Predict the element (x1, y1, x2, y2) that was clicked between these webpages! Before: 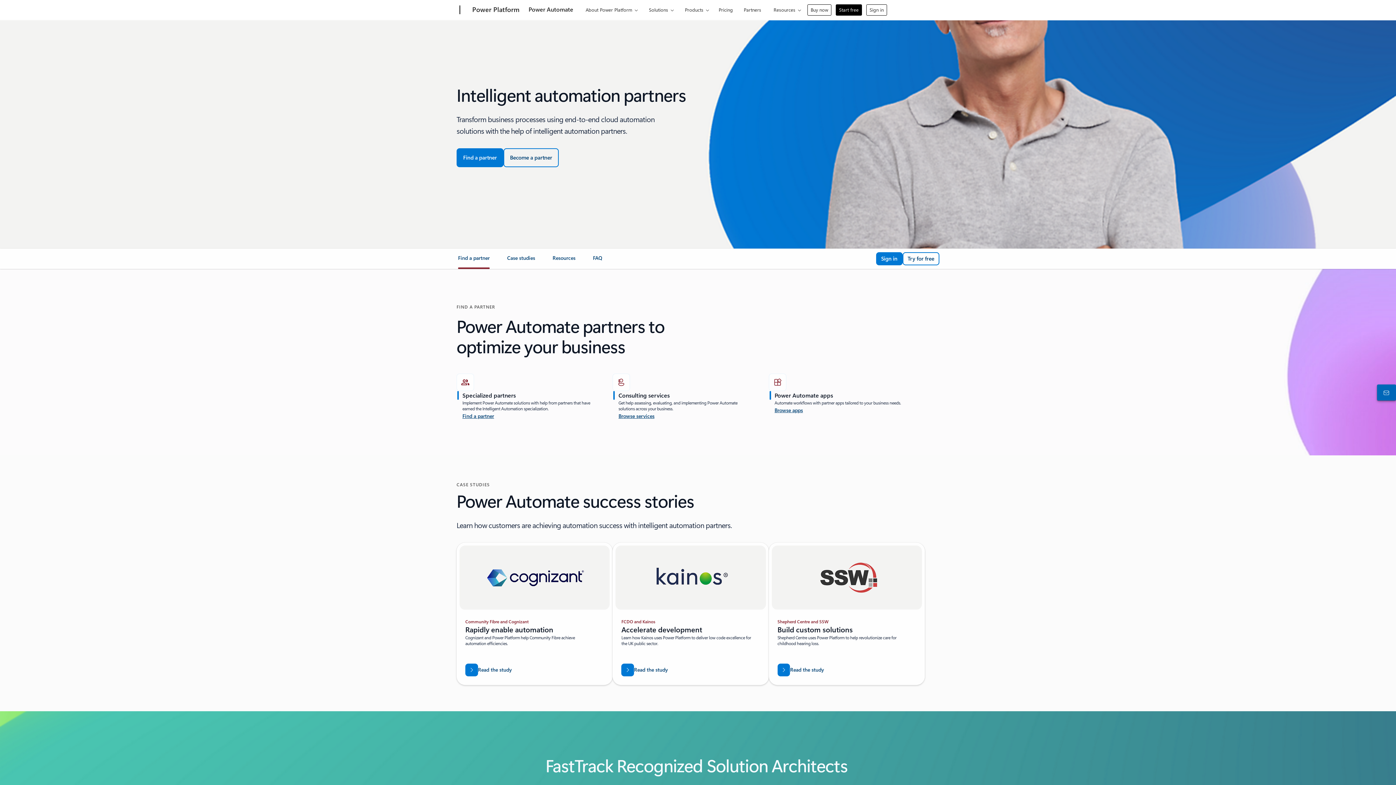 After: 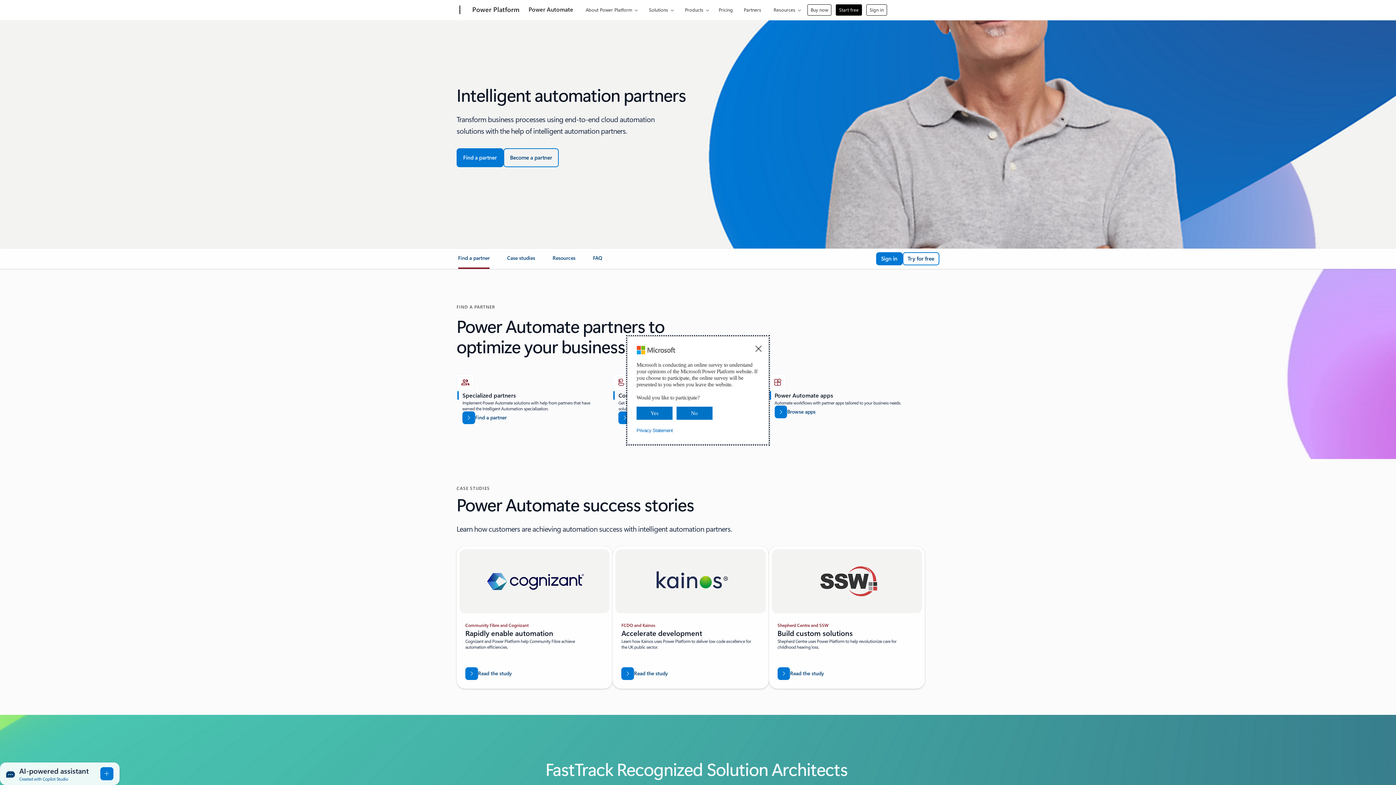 Action: bbox: (740, 0, 764, 17) label: Partners